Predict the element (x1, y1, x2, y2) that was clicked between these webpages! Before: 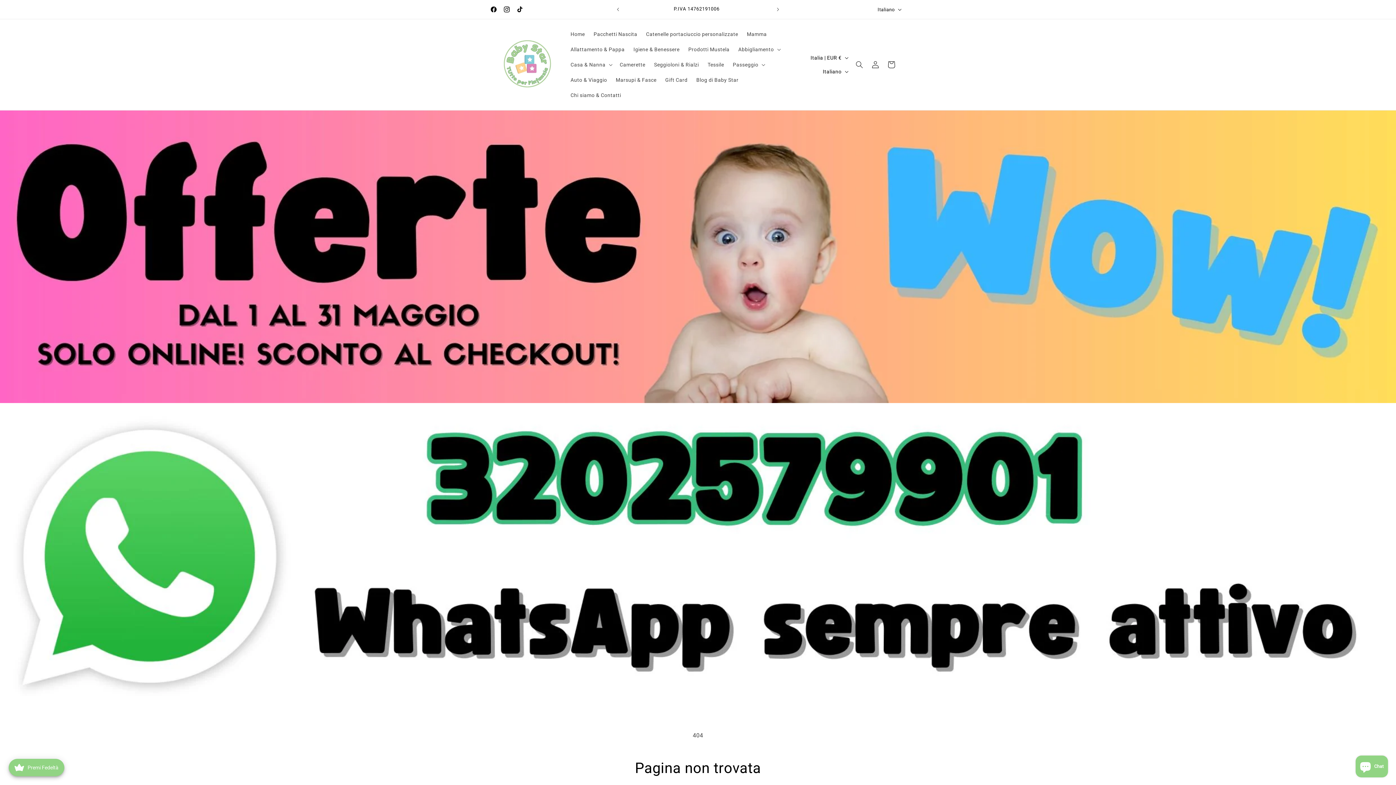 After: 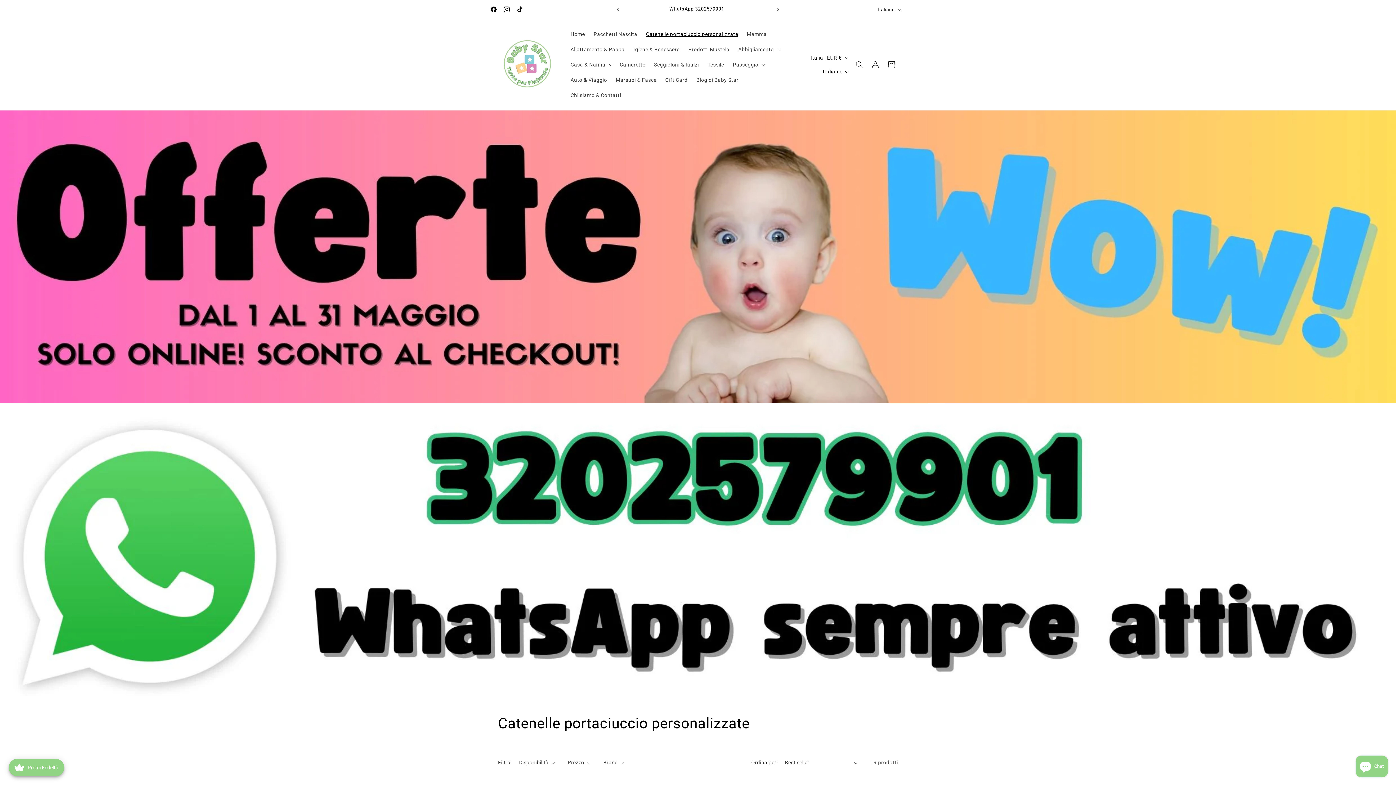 Action: bbox: (641, 26, 742, 41) label: Catenelle portaciuccio personalizzate